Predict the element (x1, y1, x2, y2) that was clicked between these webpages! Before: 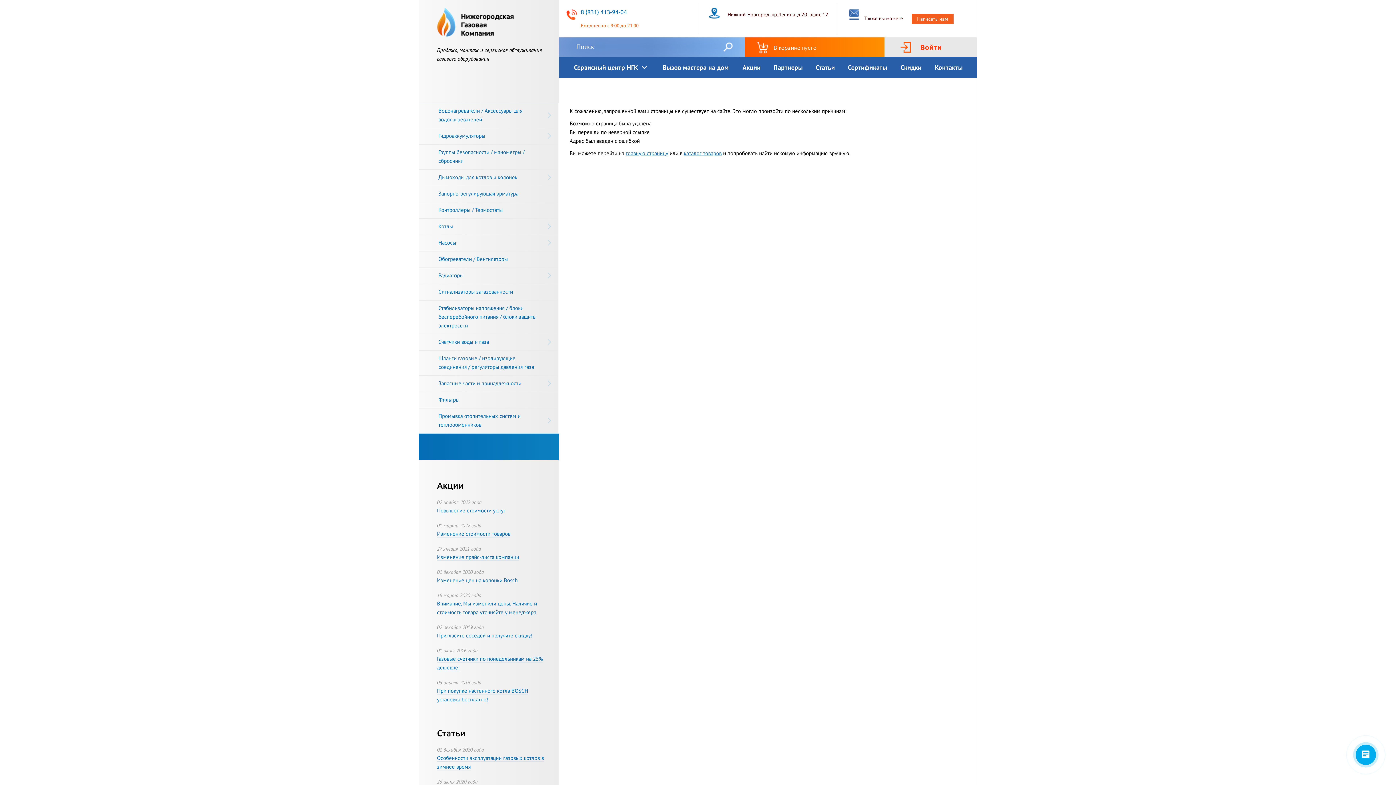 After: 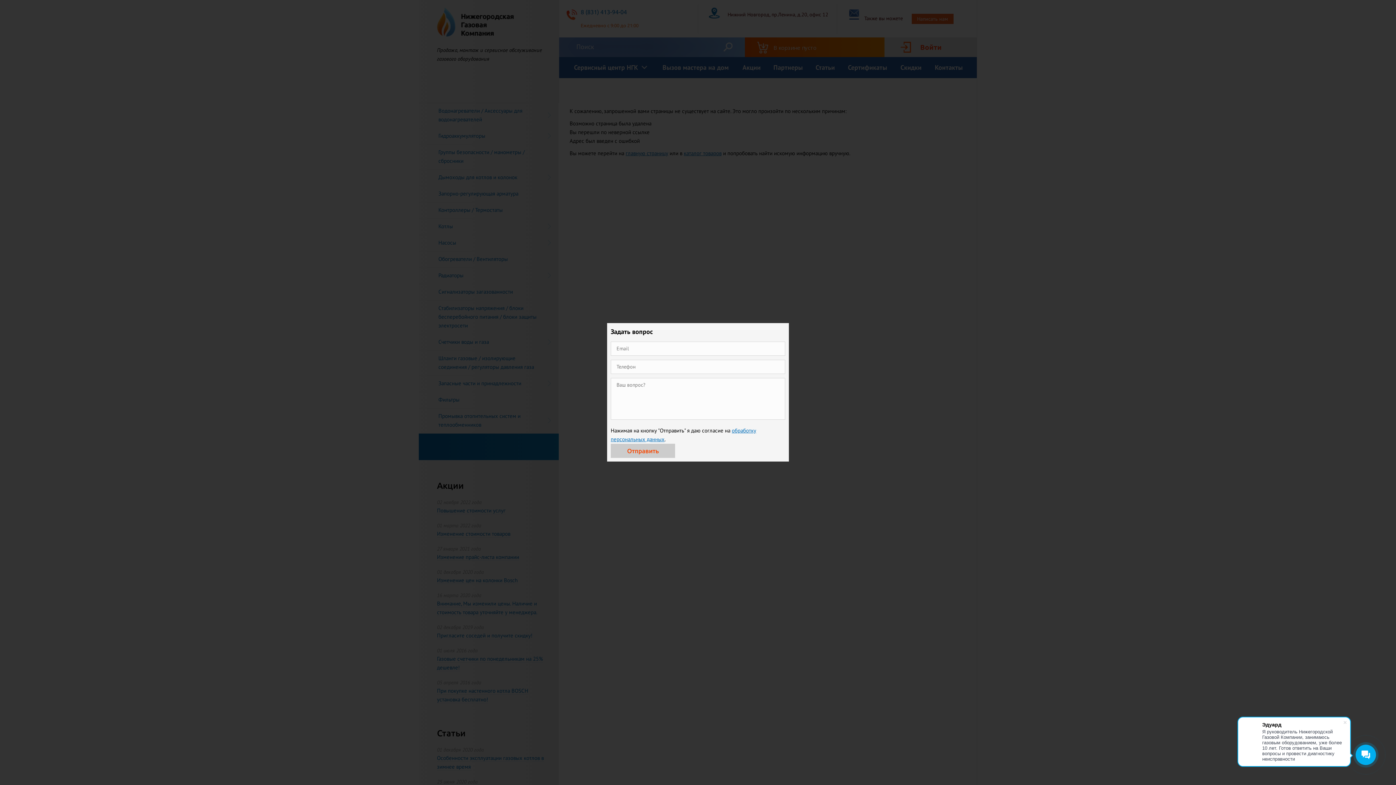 Action: label: Написать нам bbox: (911, 13, 953, 24)